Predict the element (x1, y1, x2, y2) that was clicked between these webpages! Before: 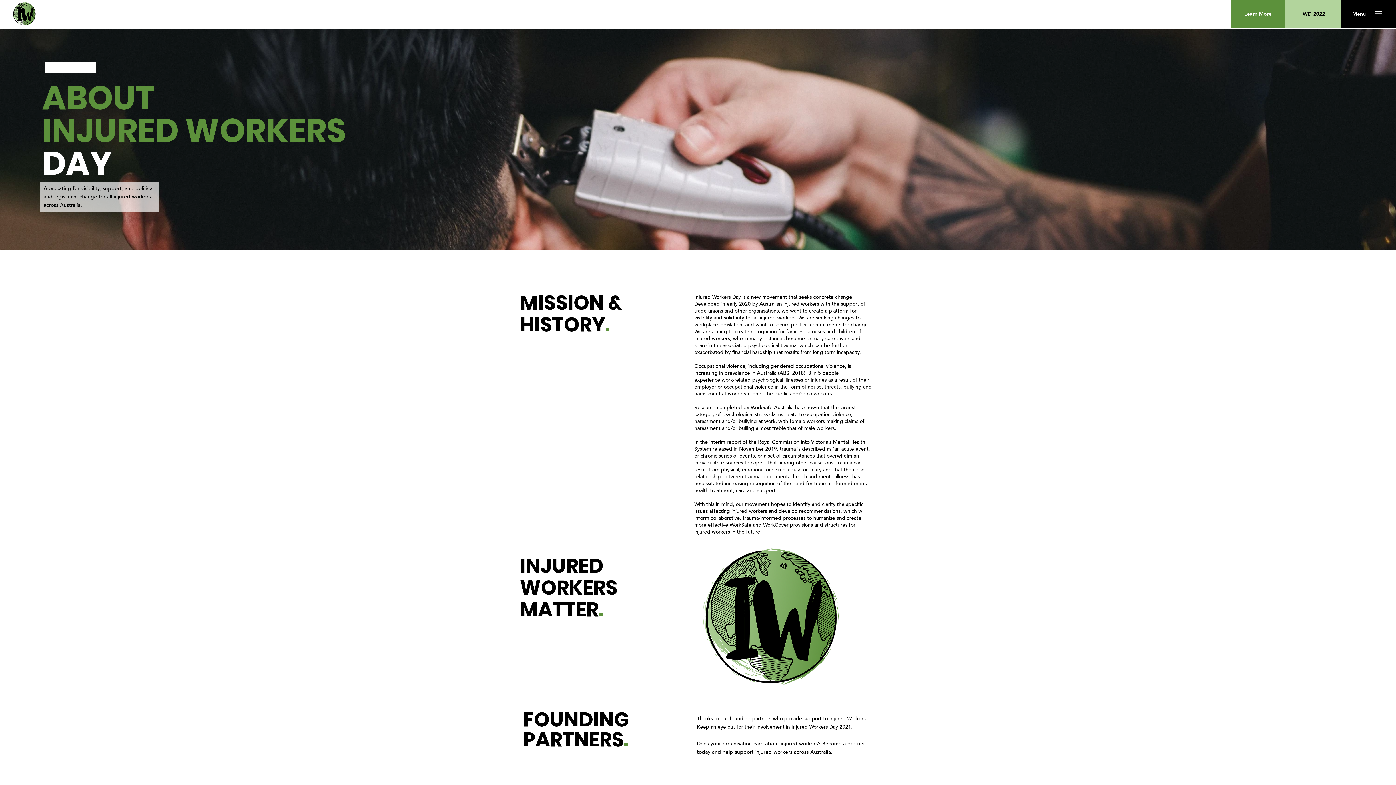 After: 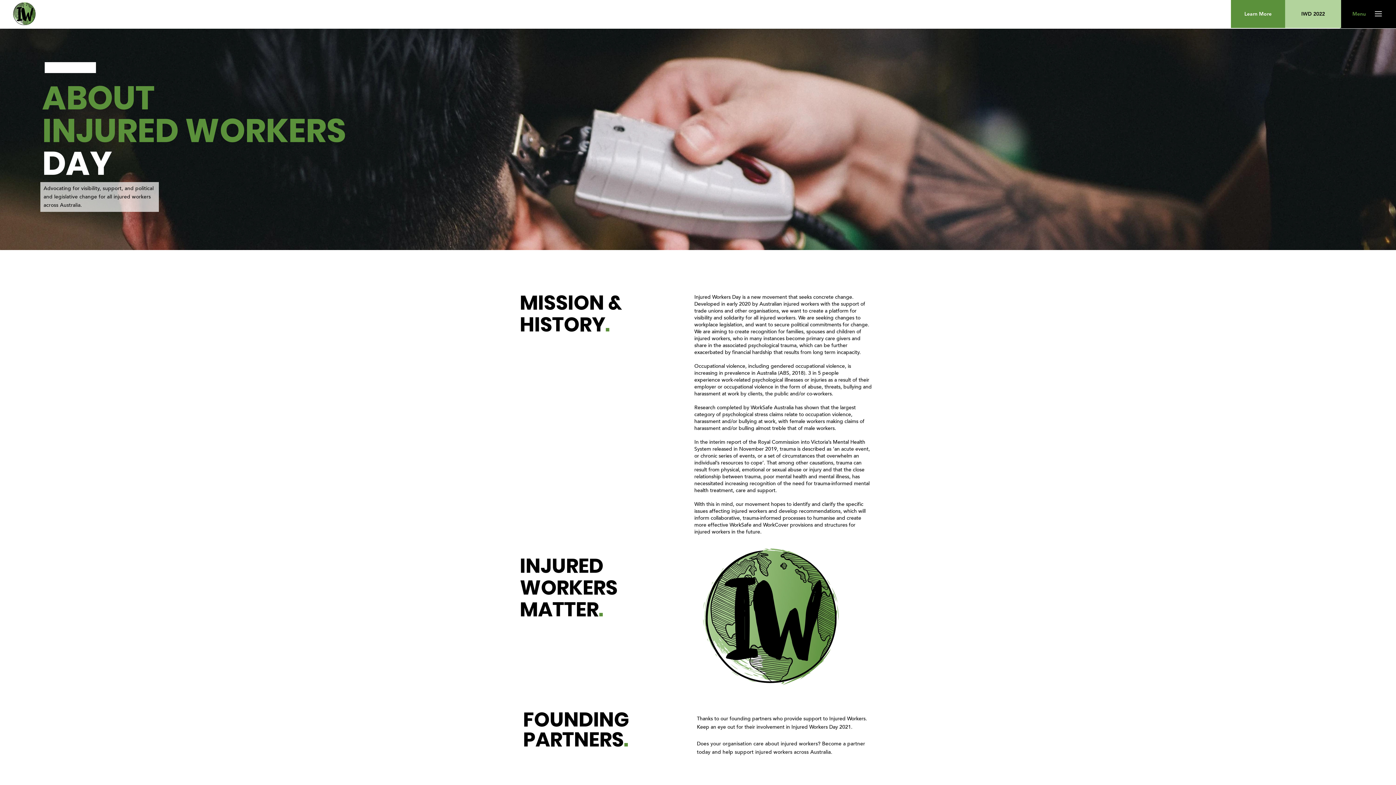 Action: label: Menu bbox: (1347, 0, 1371, 27)